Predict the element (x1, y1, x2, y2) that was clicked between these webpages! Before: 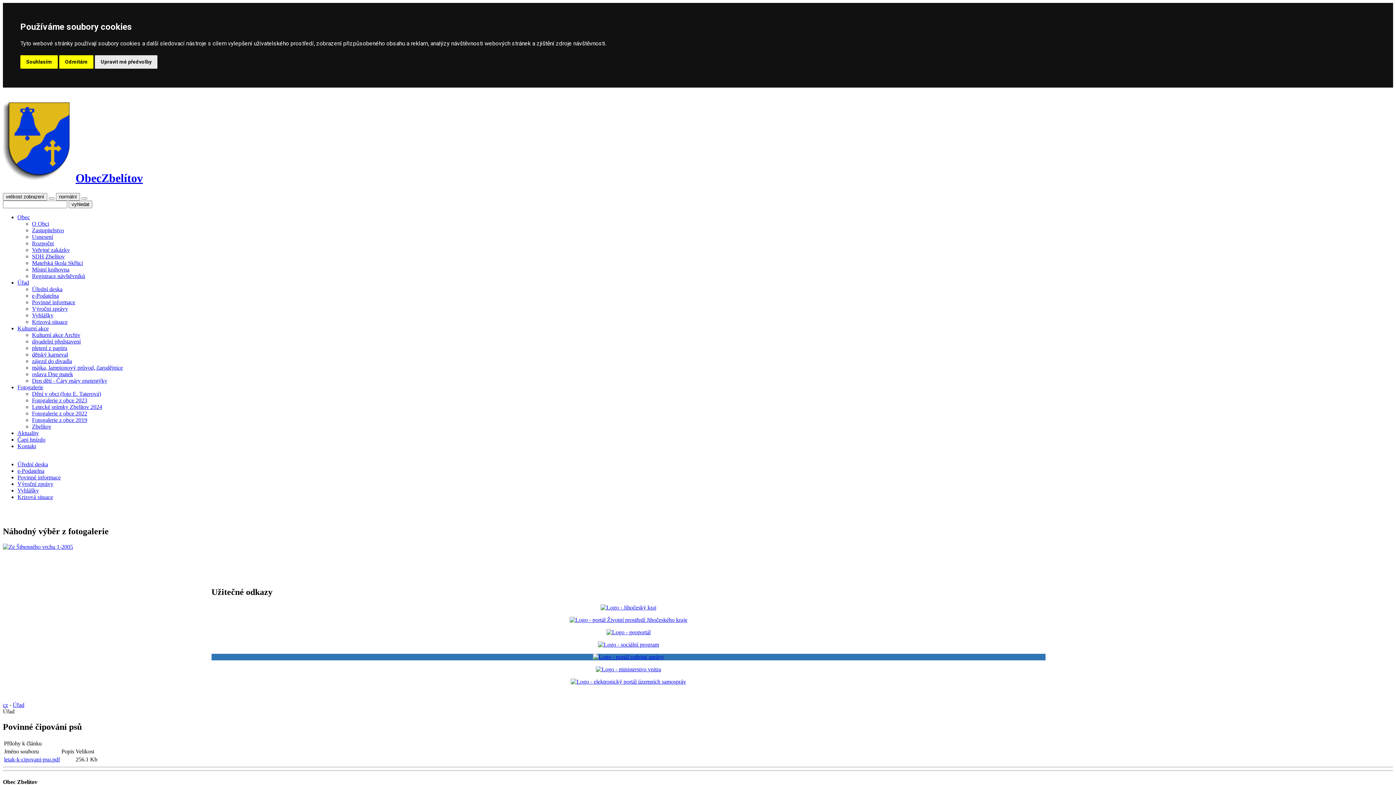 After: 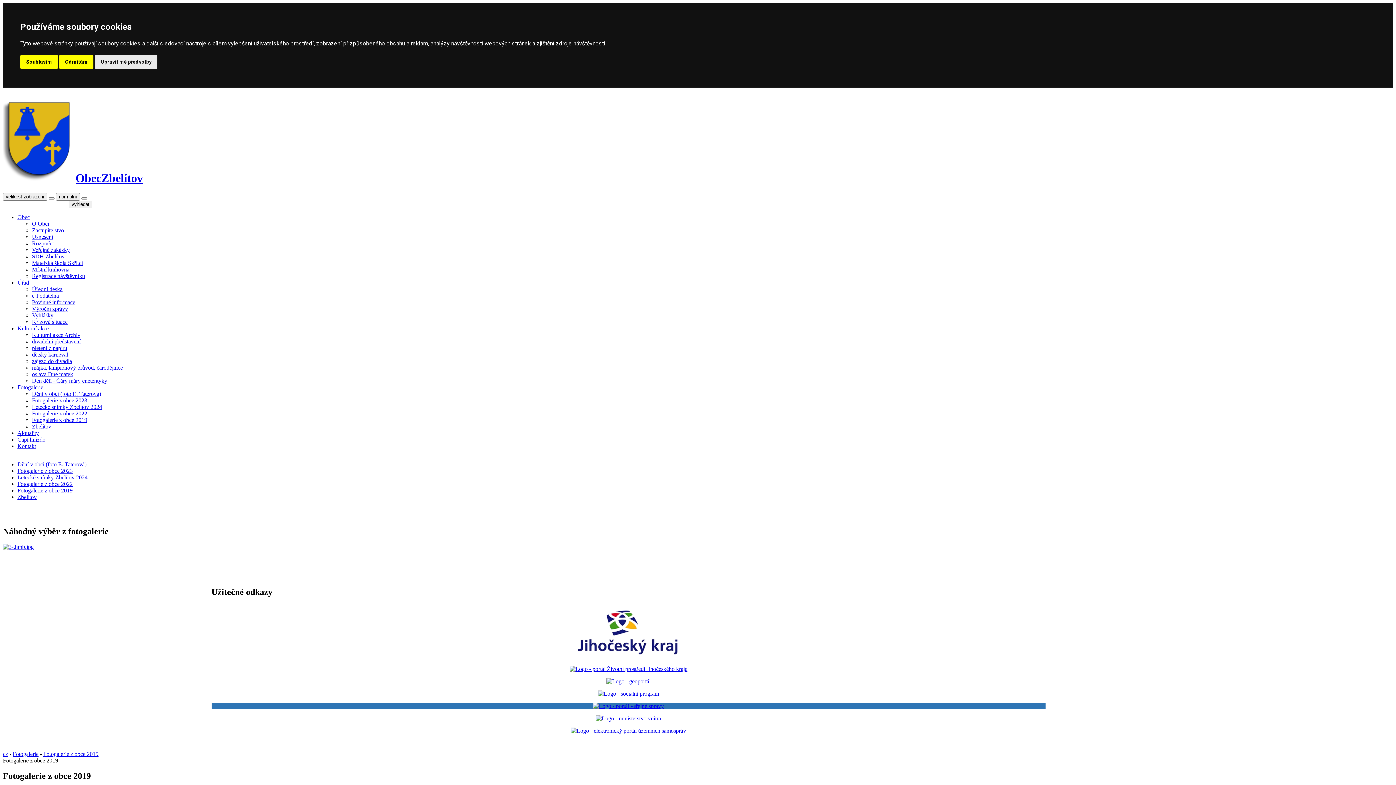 Action: label: Fotogalerie z obce 2019 bbox: (32, 417, 87, 423)